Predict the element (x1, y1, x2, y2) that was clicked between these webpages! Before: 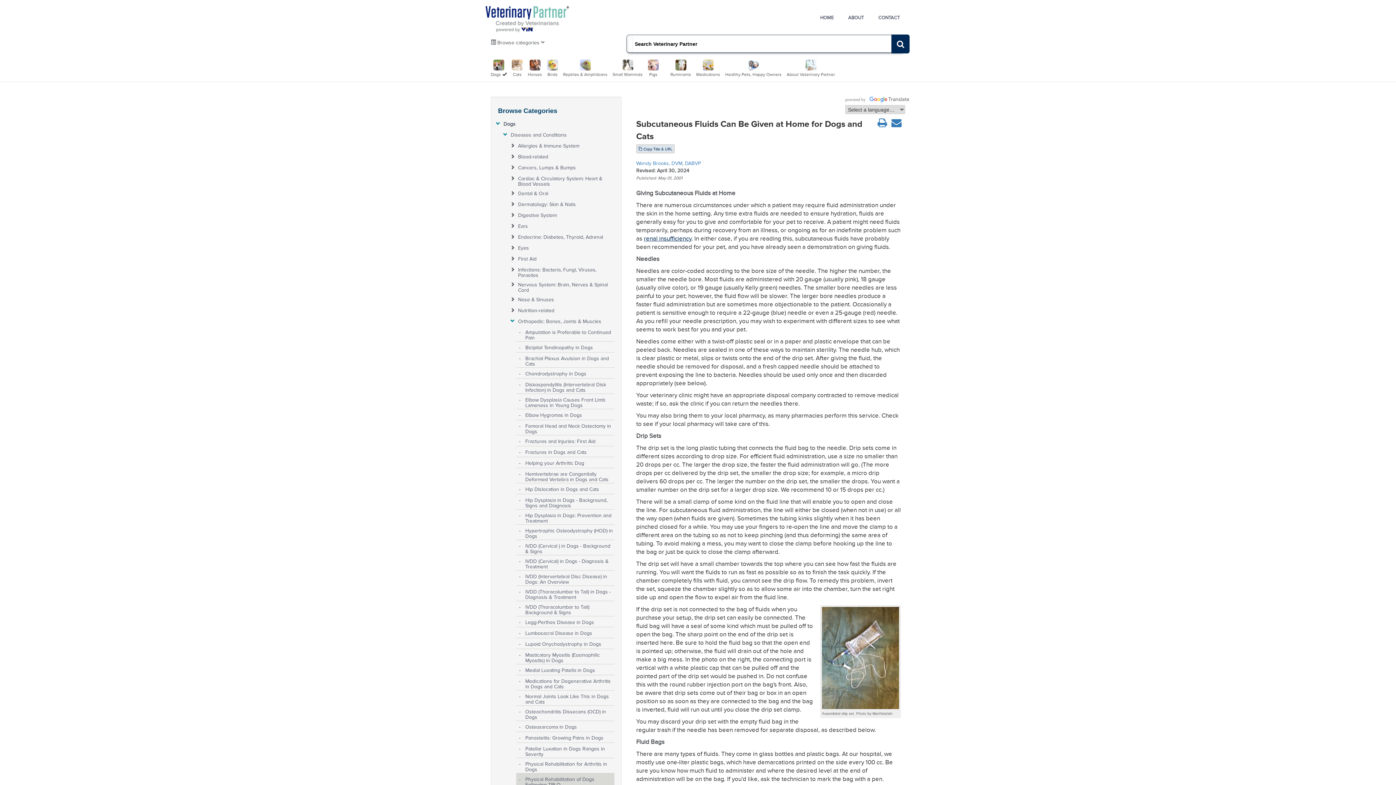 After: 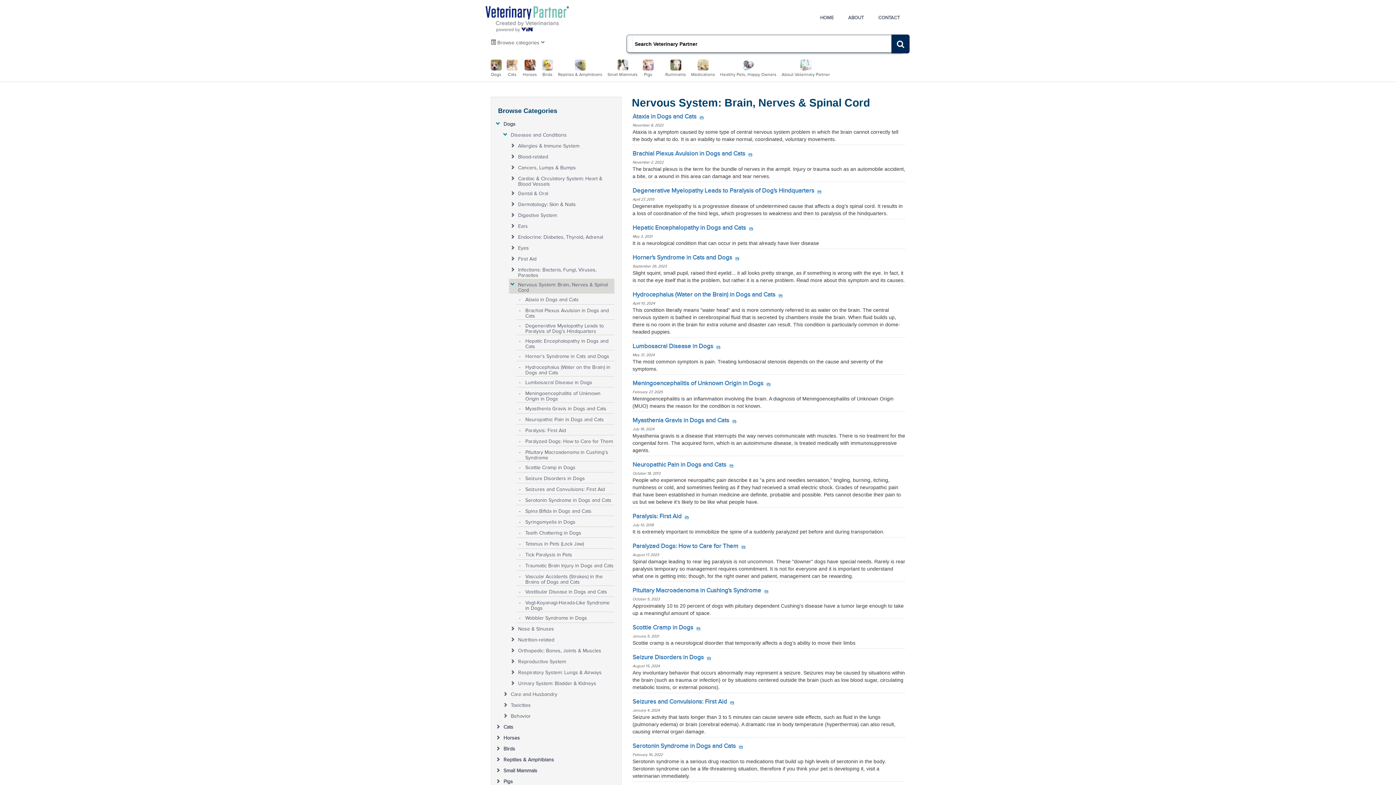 Action: label: Nervous System: Brain, Nerves & Spinal Cord bbox: (518, 278, 613, 293)